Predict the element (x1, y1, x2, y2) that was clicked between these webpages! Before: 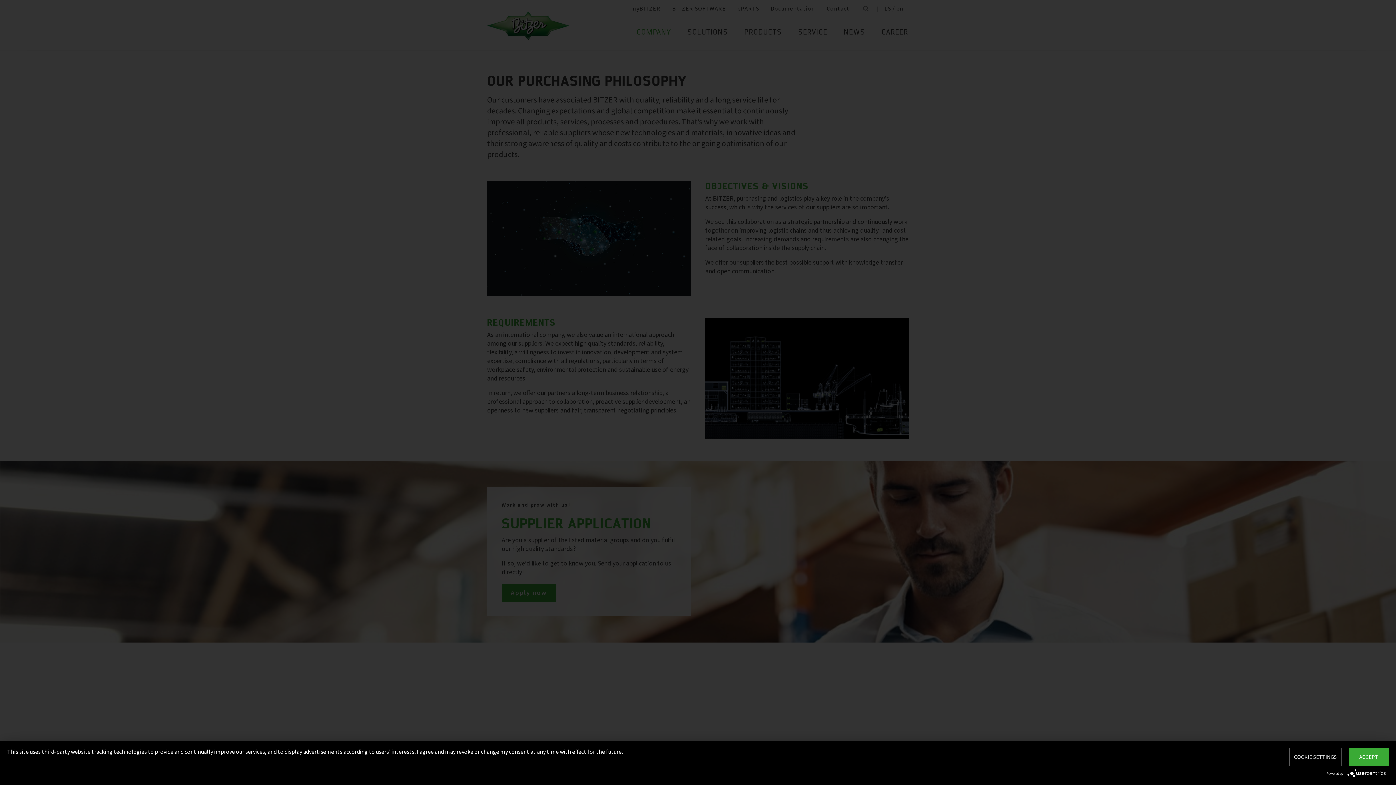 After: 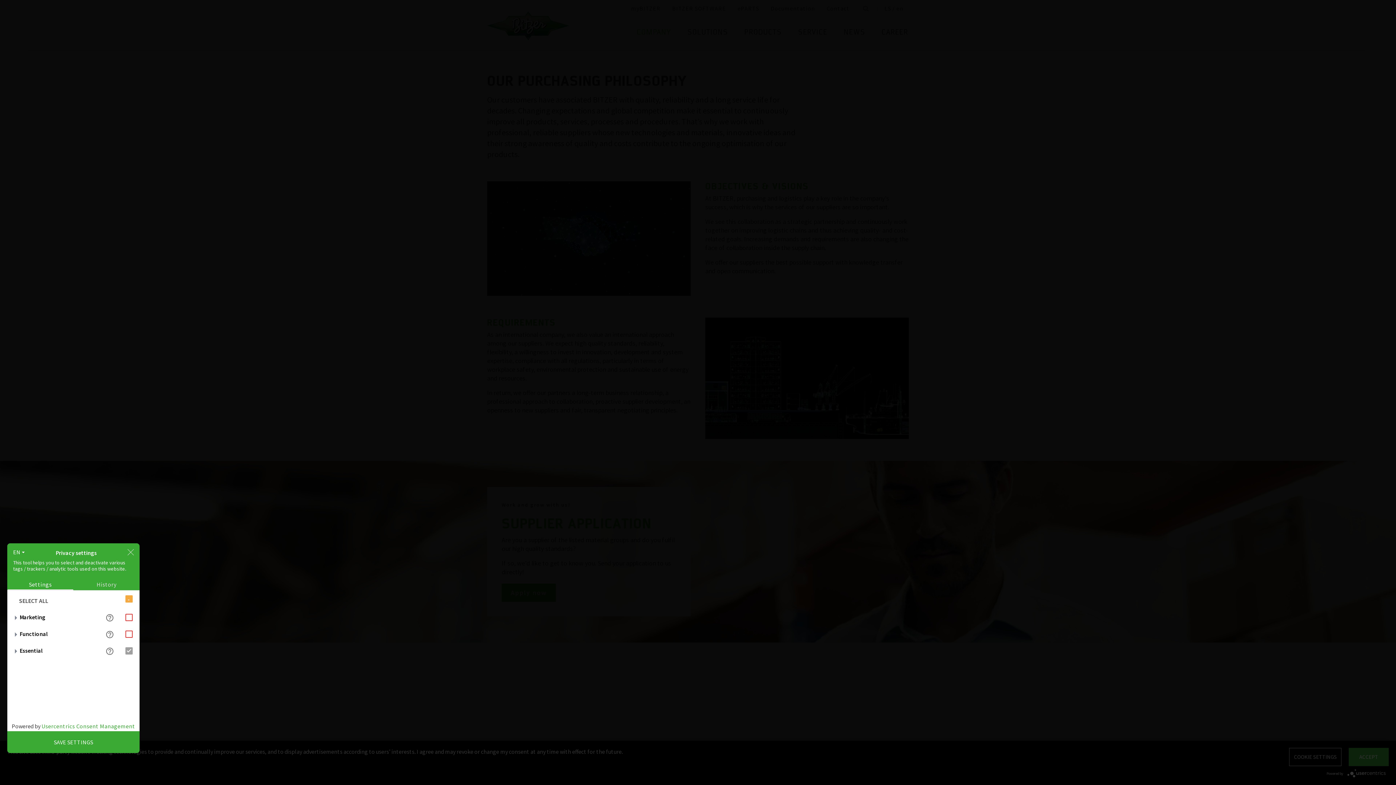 Action: label: COOKIE SETTINGS bbox: (1289, 748, 1341, 766)